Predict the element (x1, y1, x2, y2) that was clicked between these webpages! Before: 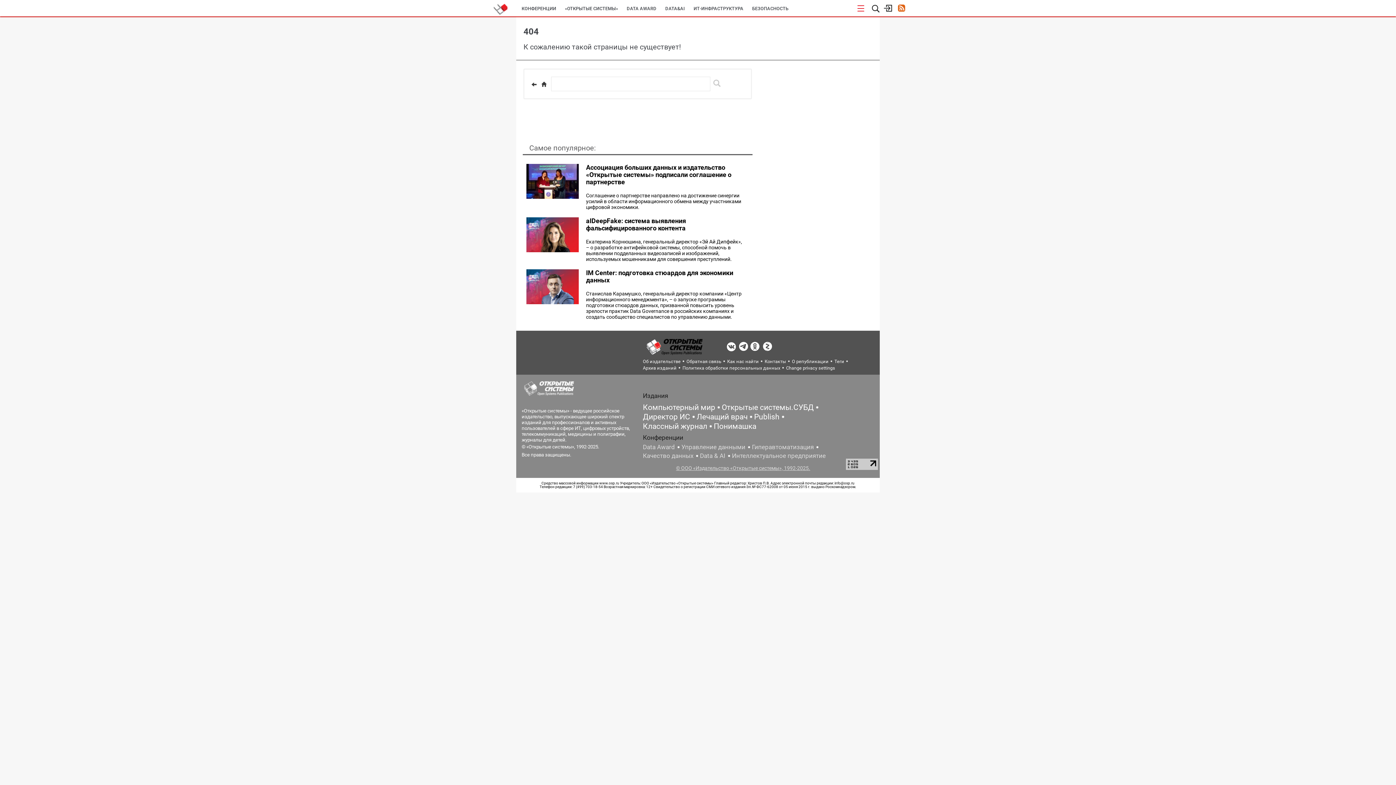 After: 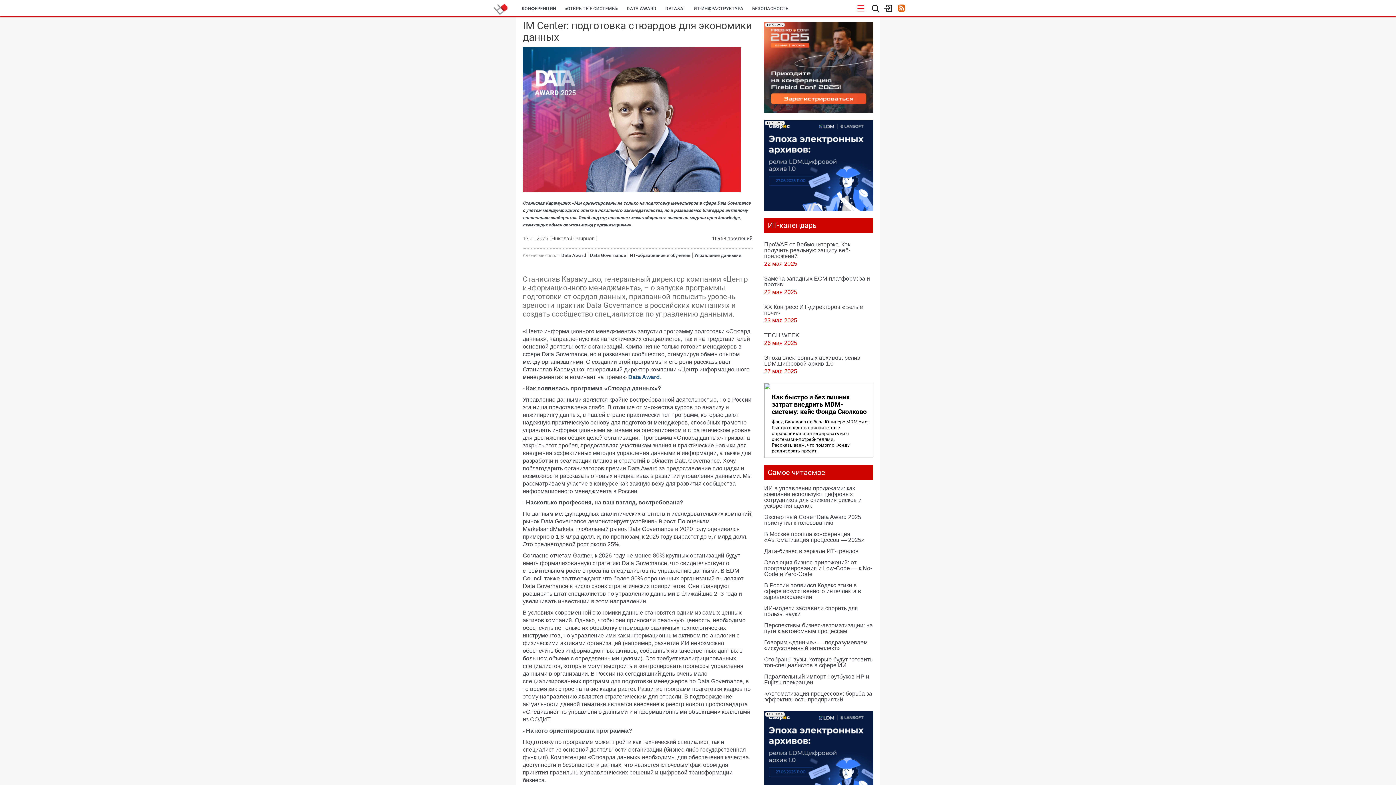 Action: label: IM Center: подготовка стюардов для экономики данных bbox: (586, 269, 733, 284)